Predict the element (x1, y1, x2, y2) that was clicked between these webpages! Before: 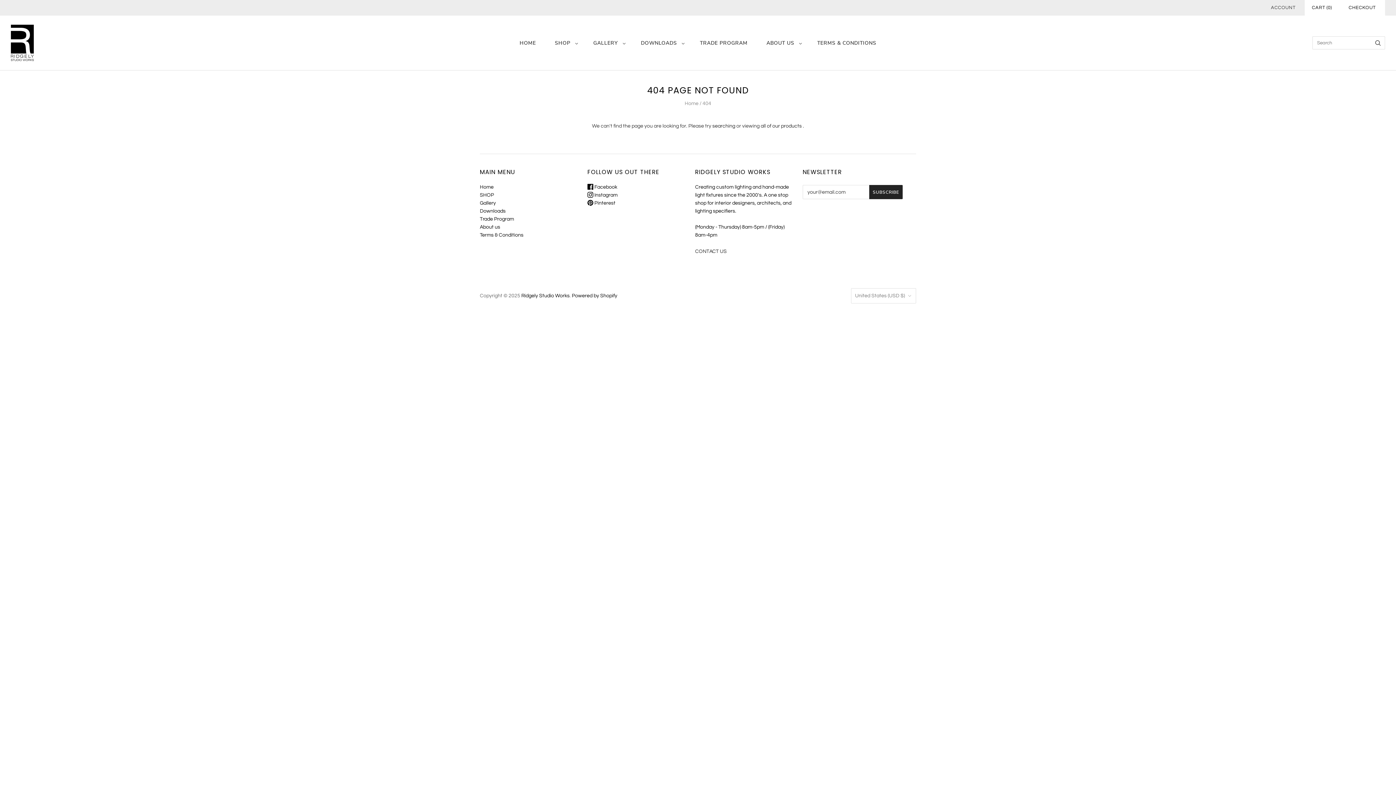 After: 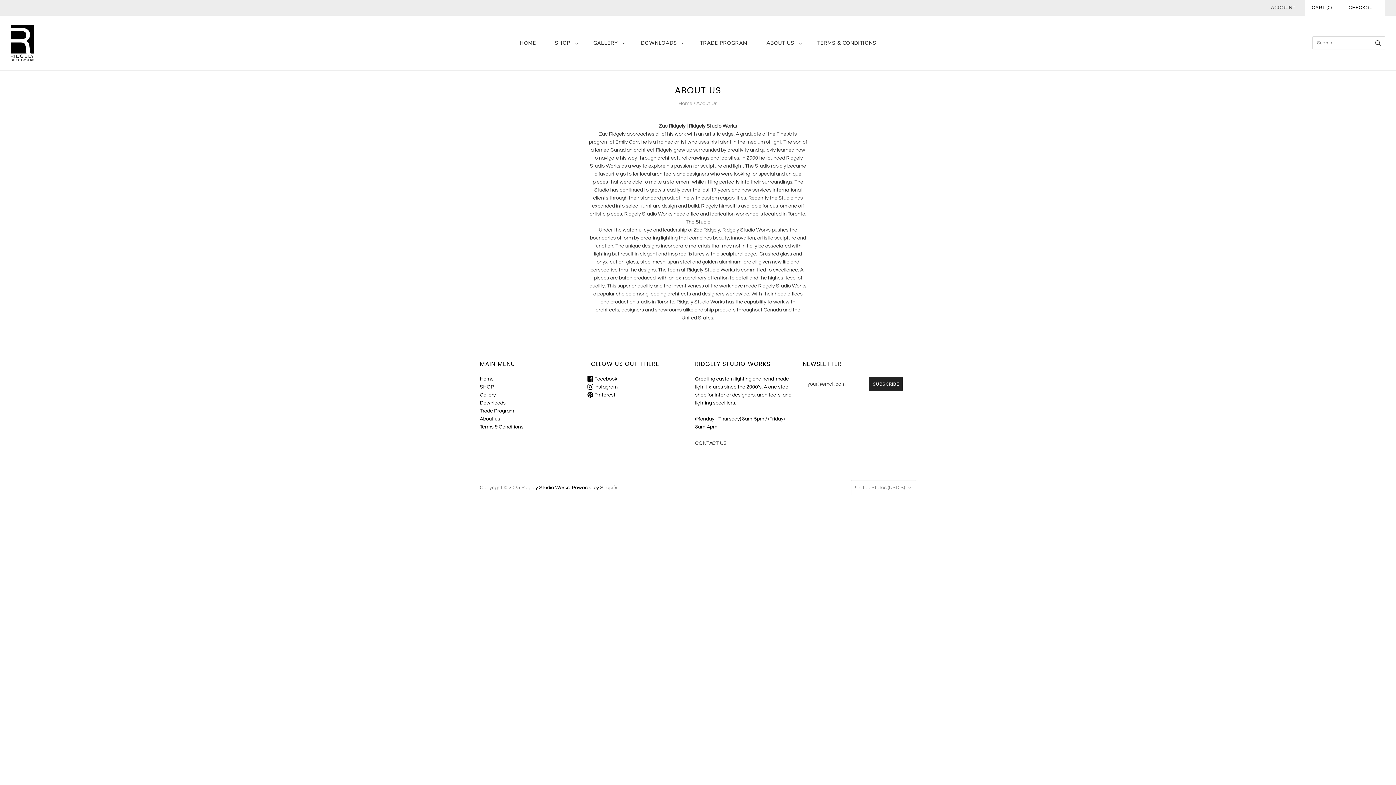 Action: bbox: (480, 224, 500, 229) label: About us